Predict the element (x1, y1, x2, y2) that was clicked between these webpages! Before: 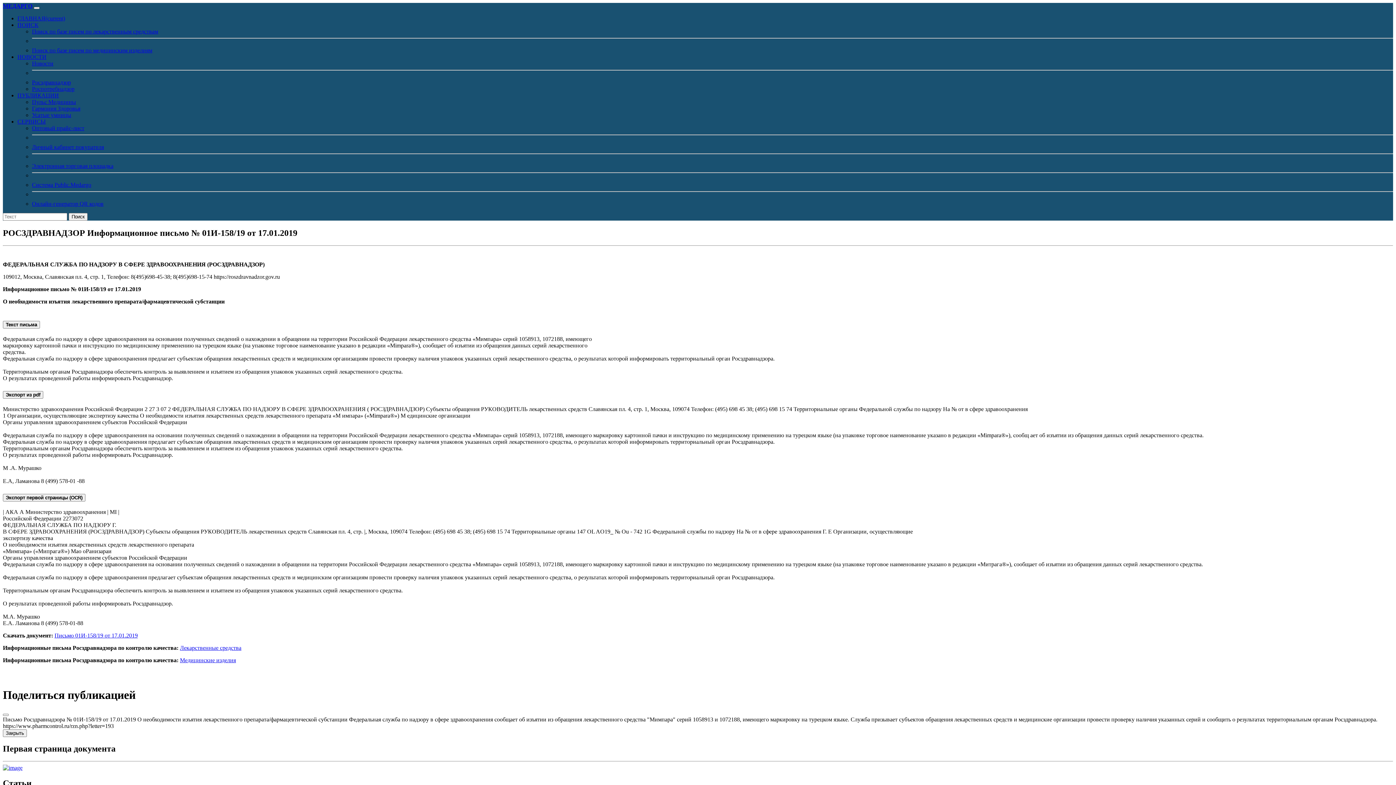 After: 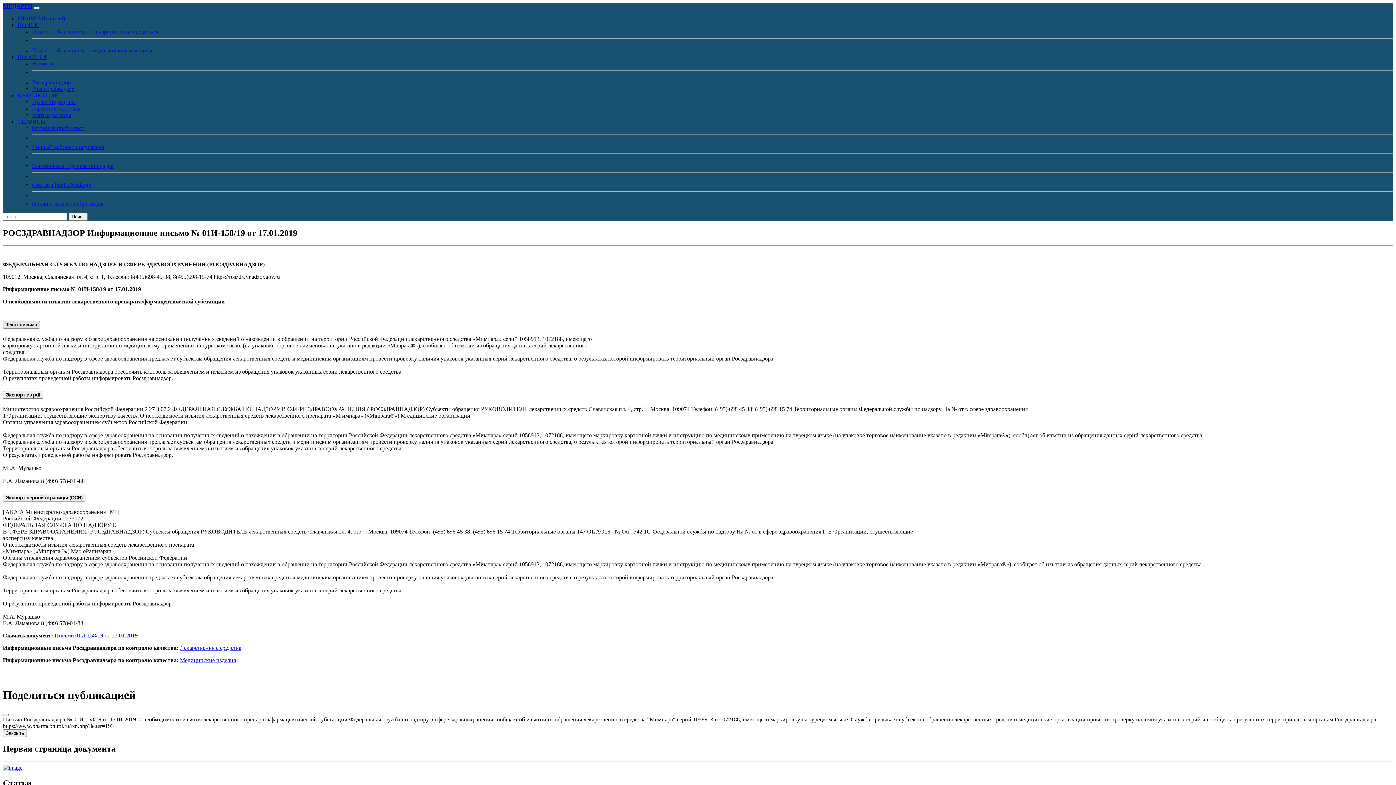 Action: bbox: (2, 321, 40, 328) label: Текст письма